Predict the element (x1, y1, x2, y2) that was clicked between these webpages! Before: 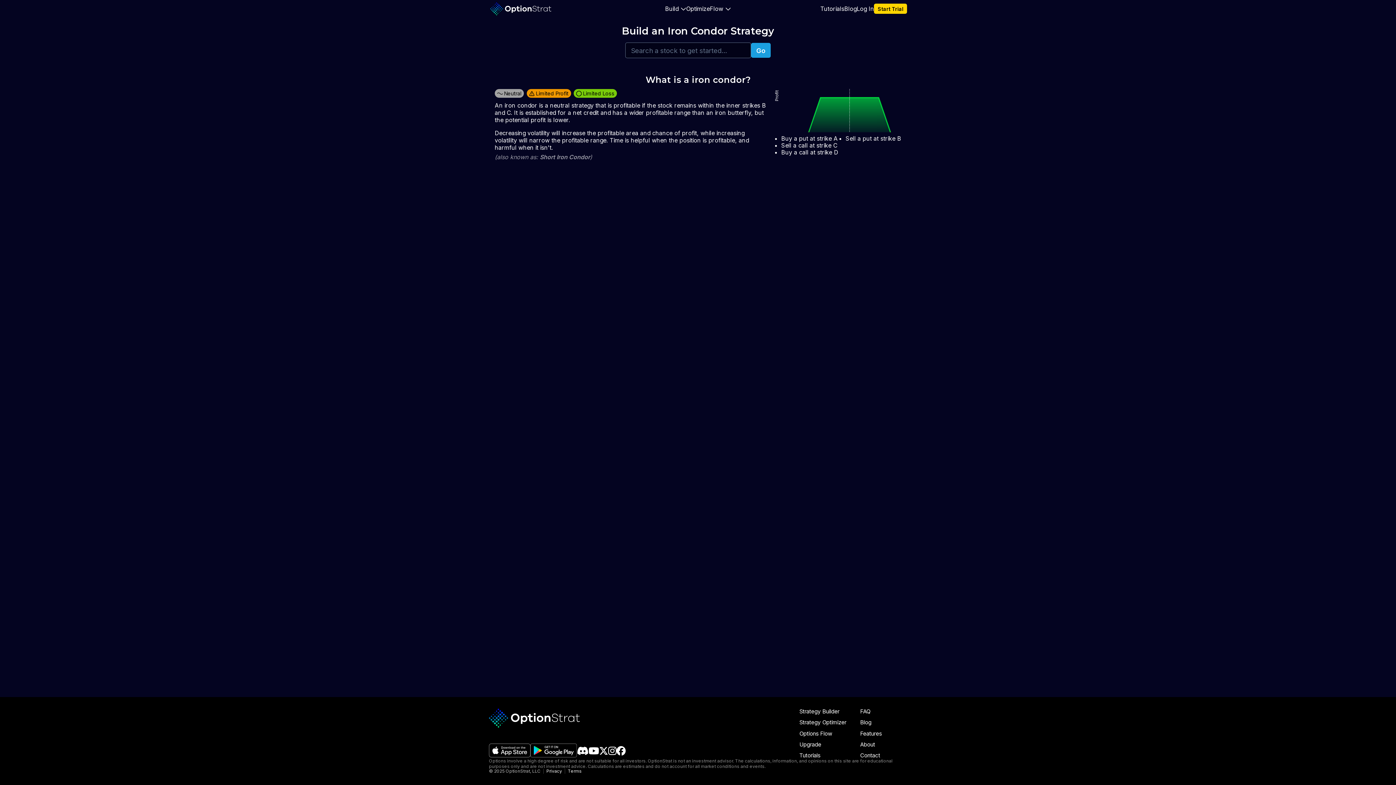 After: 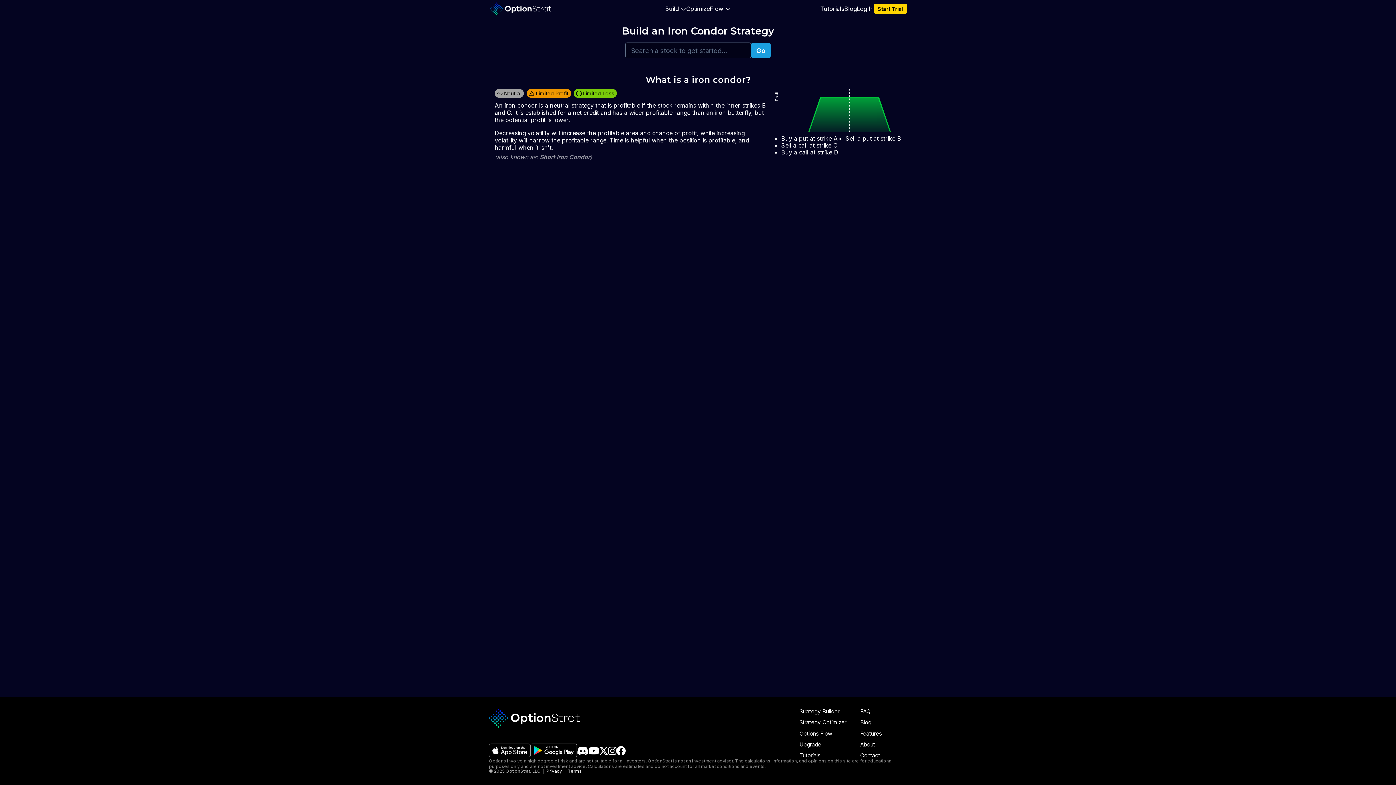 Action: label: Build bbox: (665, 5, 686, 11)